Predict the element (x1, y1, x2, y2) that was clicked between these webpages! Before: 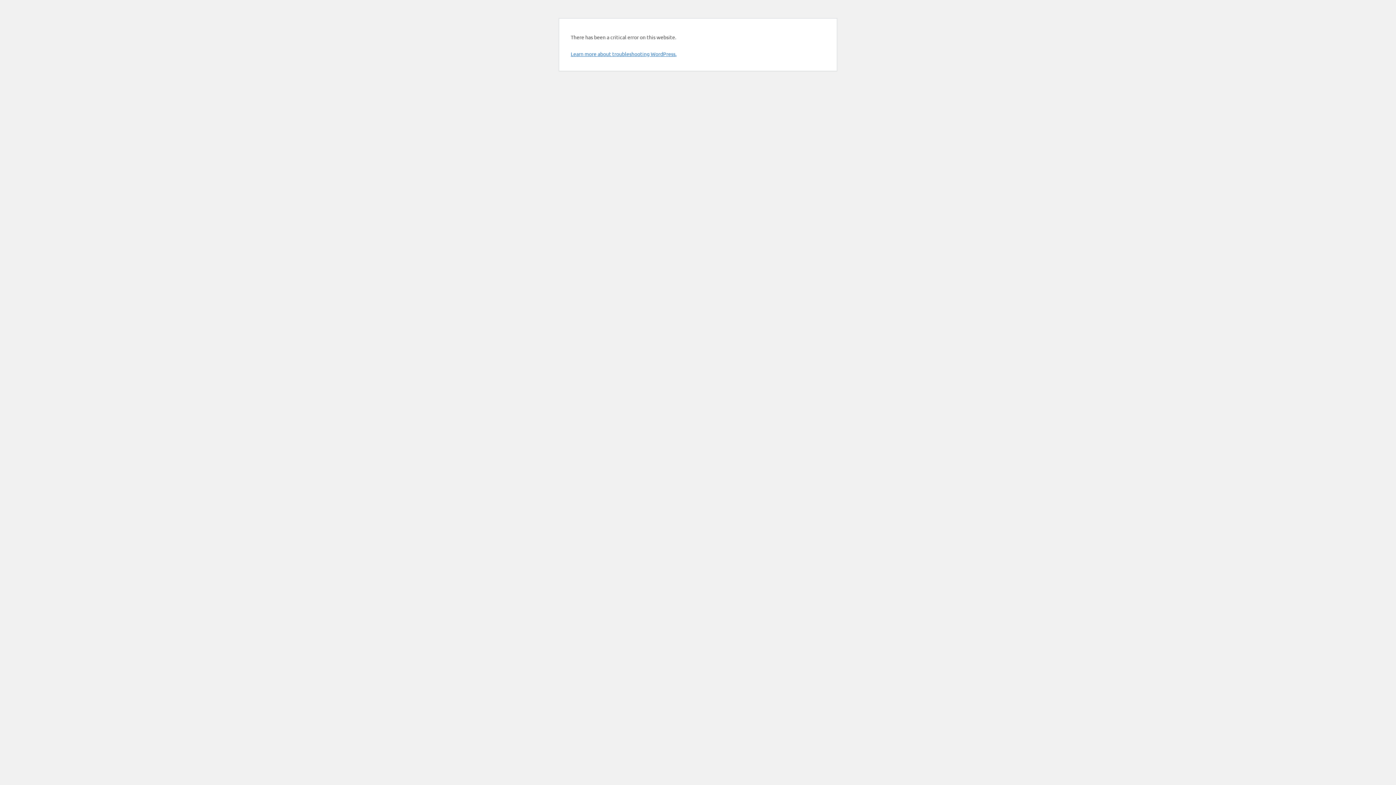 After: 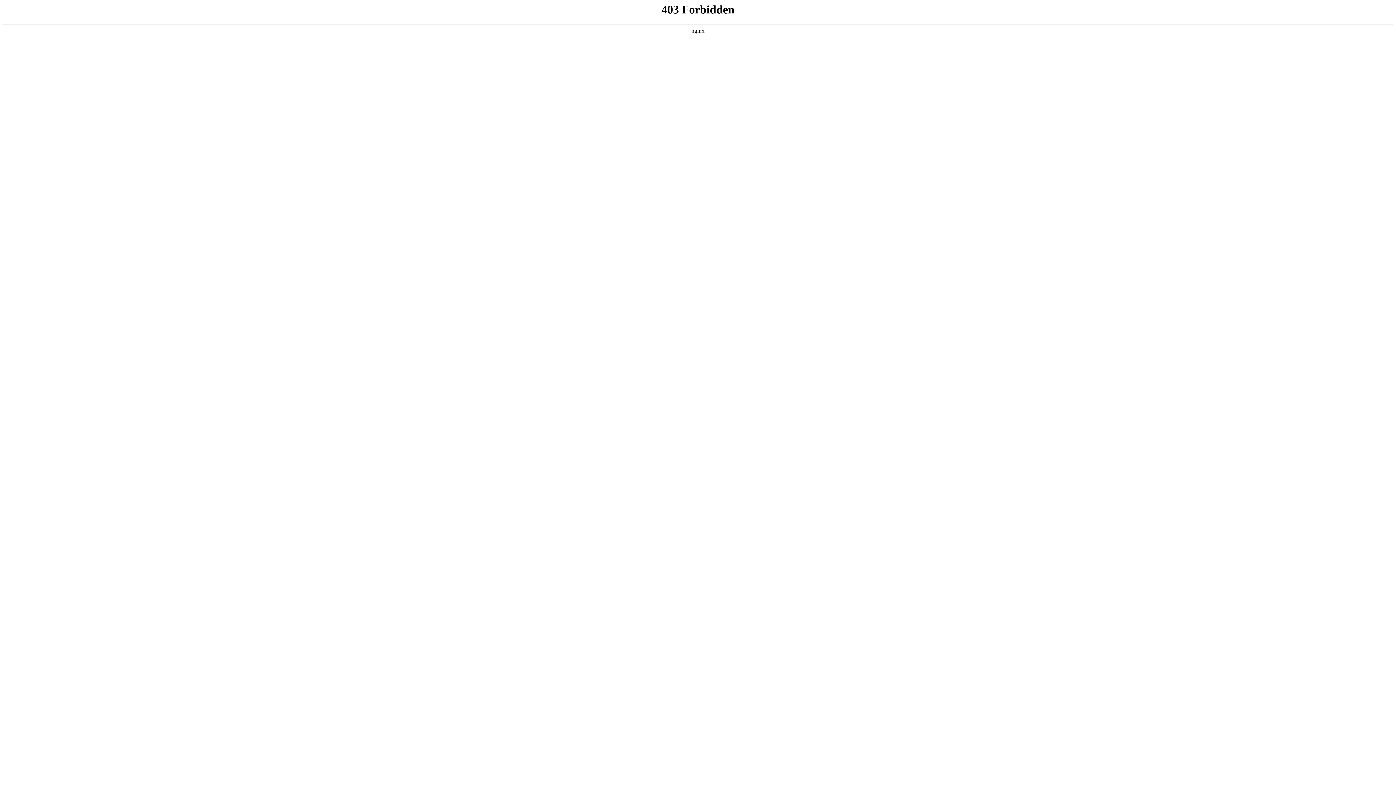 Action: bbox: (570, 50, 676, 57) label: Learn more about troubleshooting WordPress.